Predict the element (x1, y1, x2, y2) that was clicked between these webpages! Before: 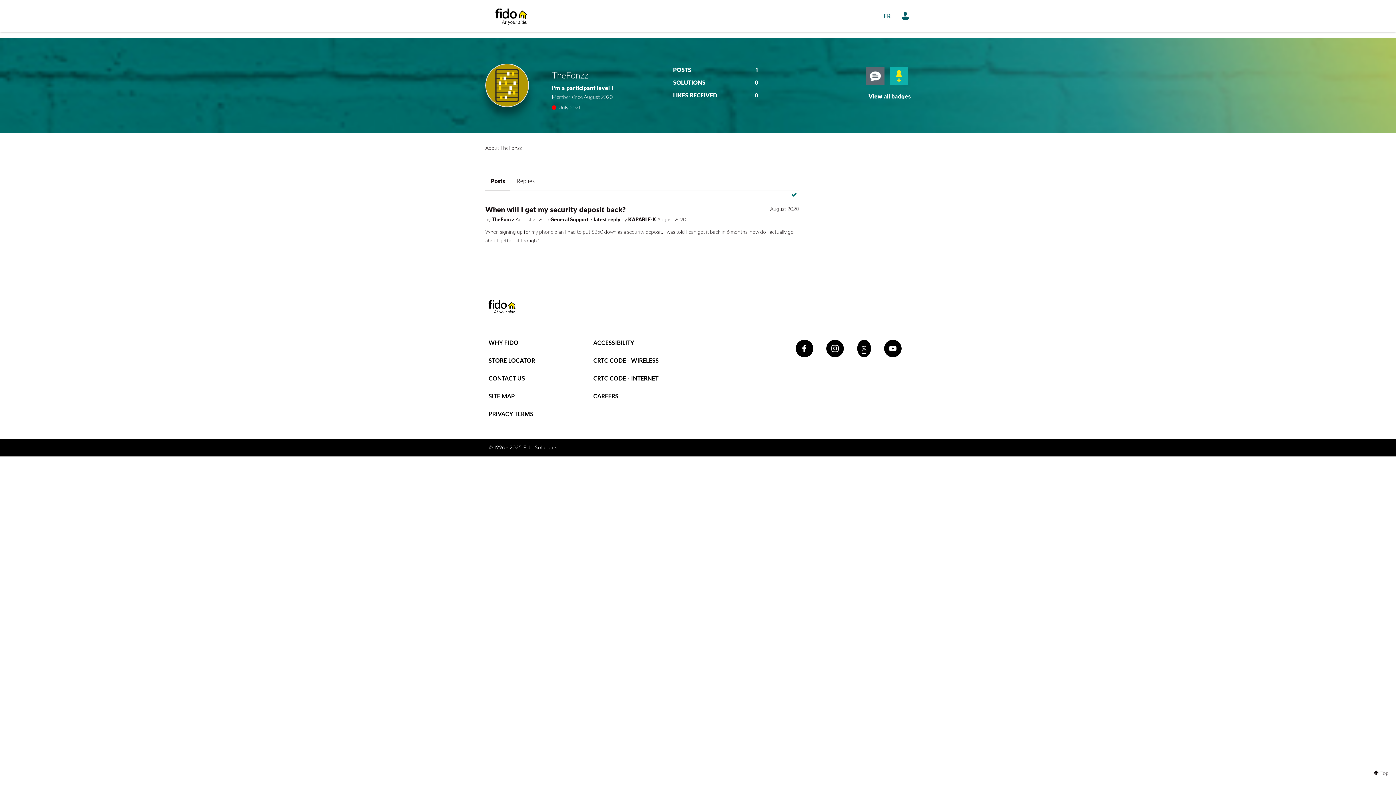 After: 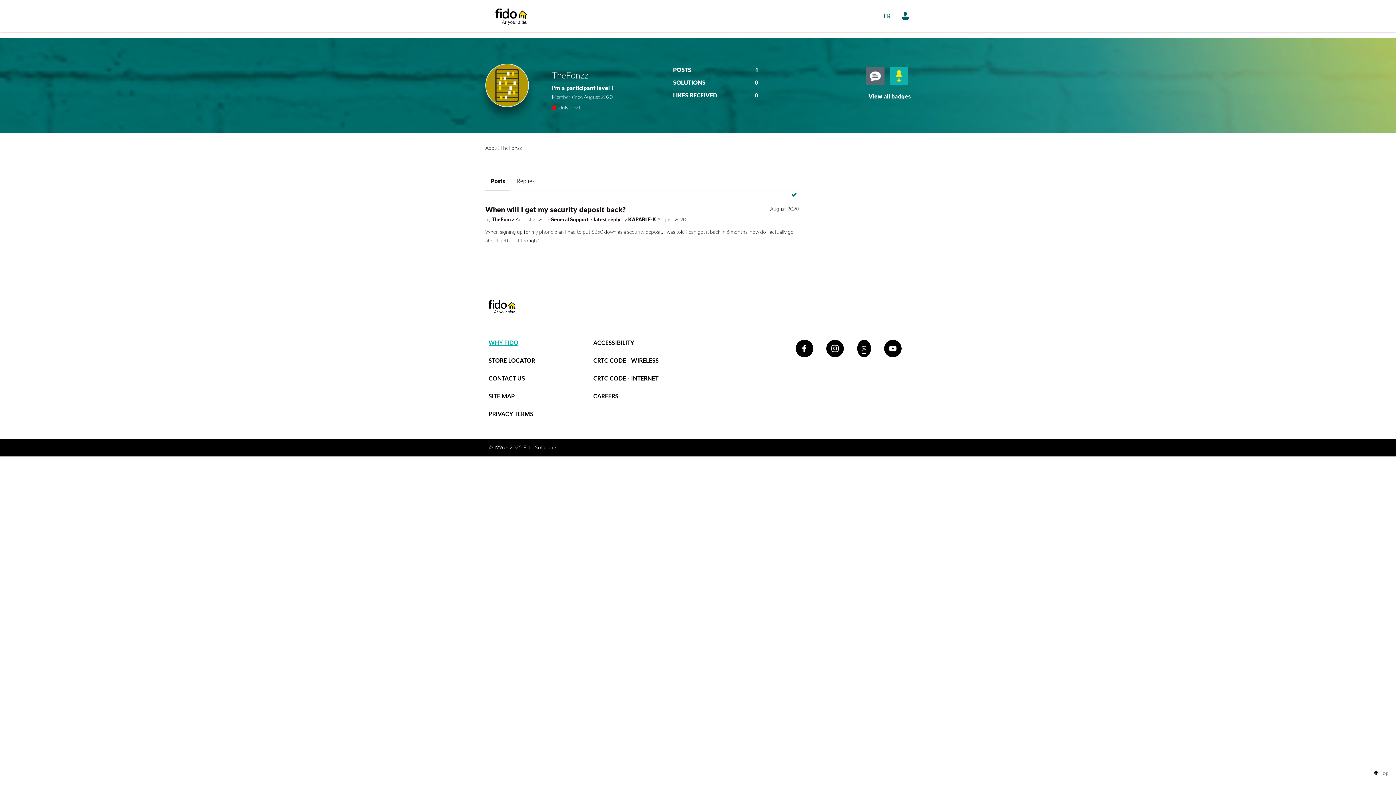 Action: label: WHY FIDO bbox: (488, 340, 518, 346)